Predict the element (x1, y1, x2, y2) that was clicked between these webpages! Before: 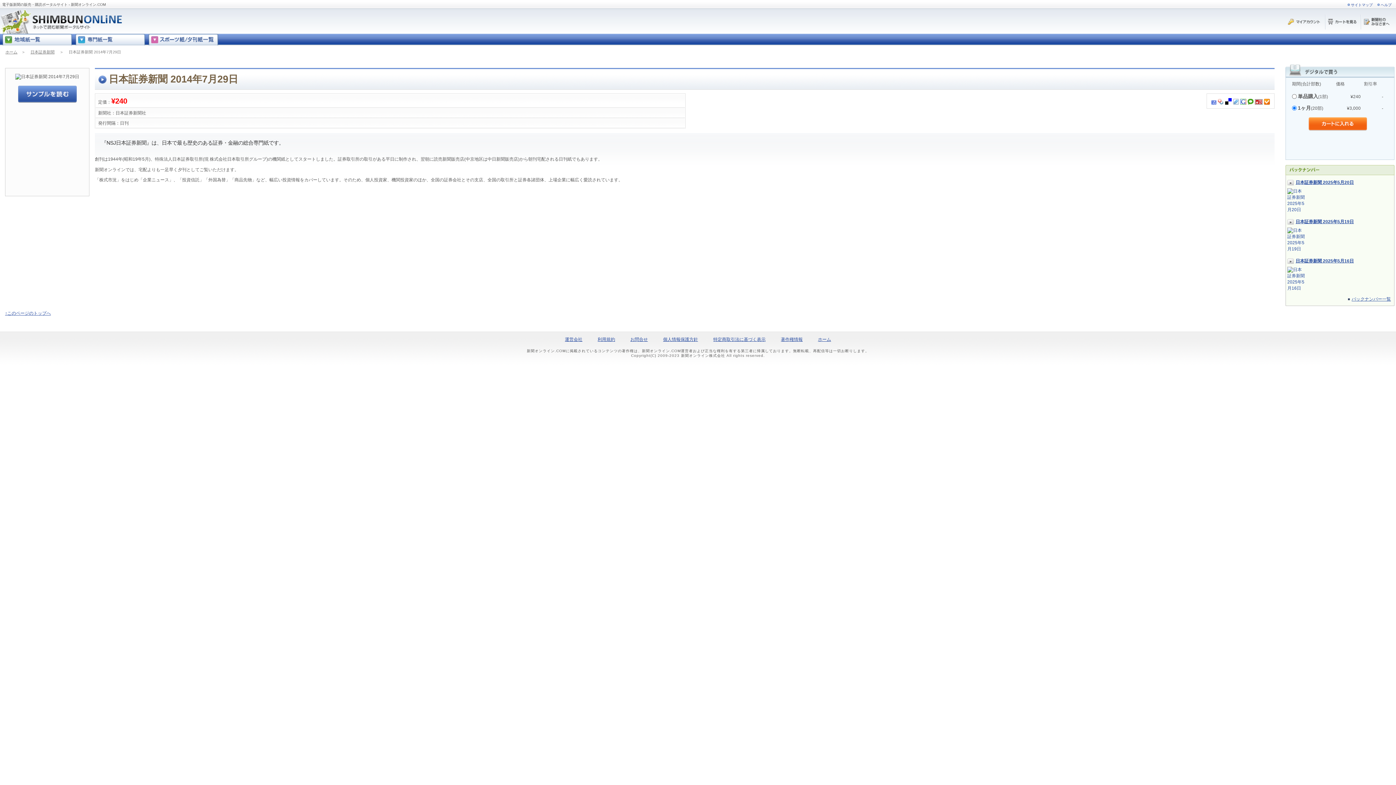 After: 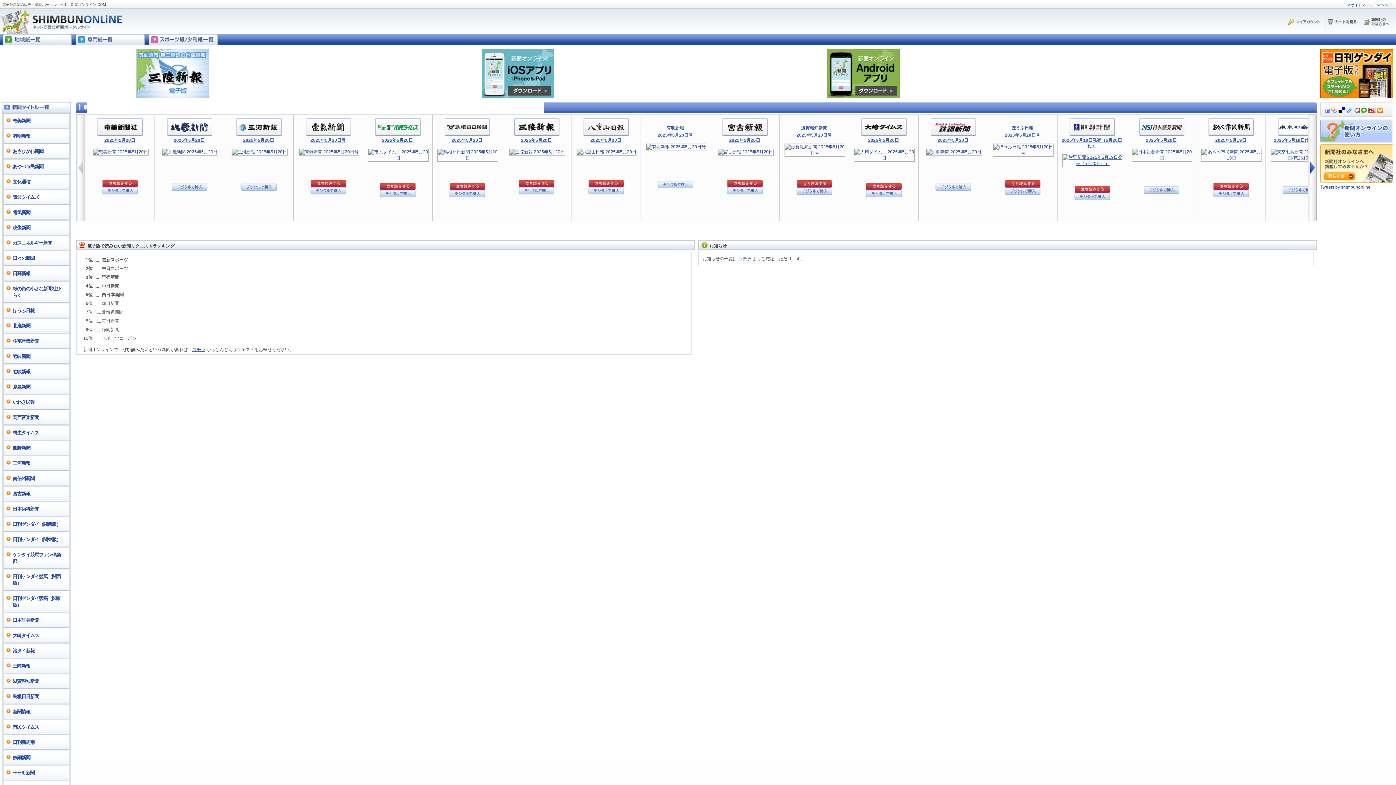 Action: bbox: (5, 49, 17, 54) label: ホーム